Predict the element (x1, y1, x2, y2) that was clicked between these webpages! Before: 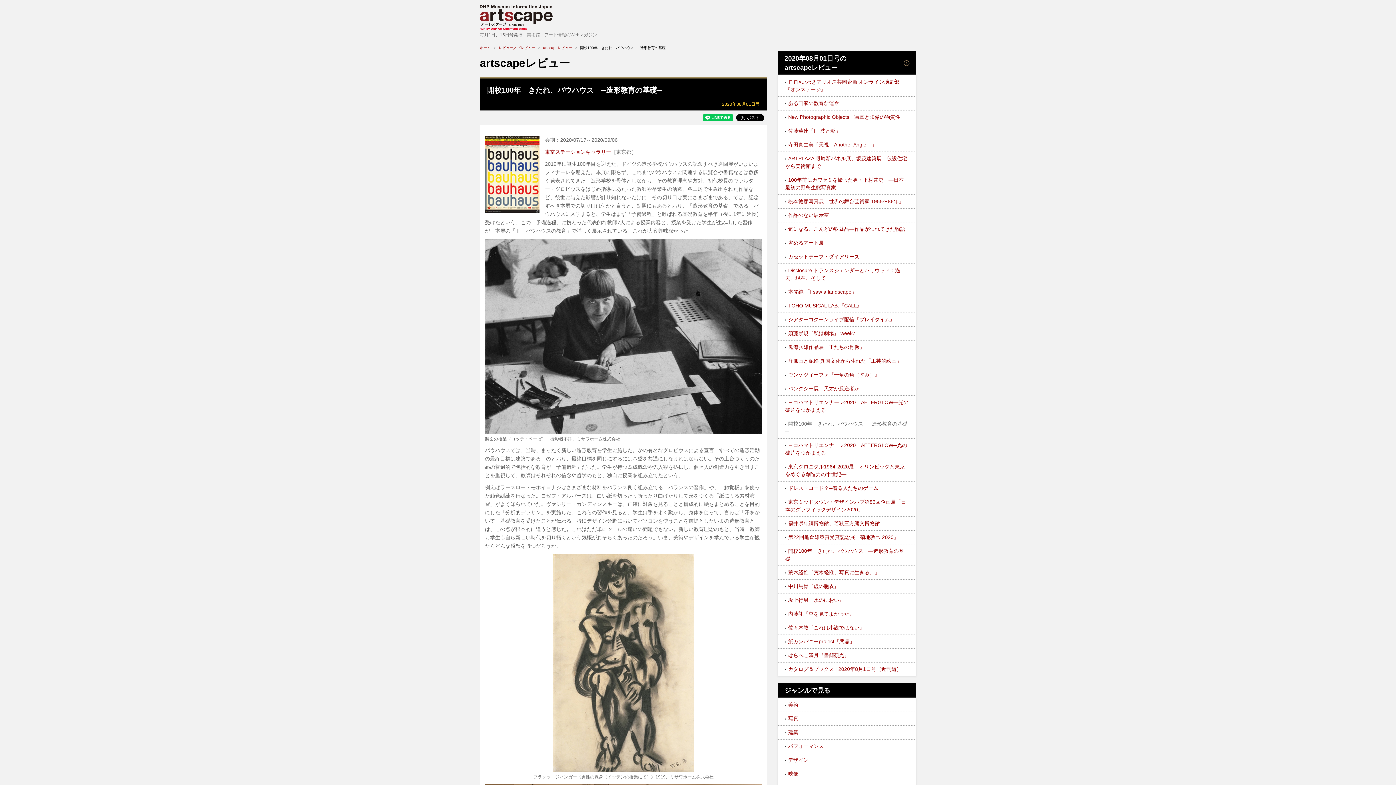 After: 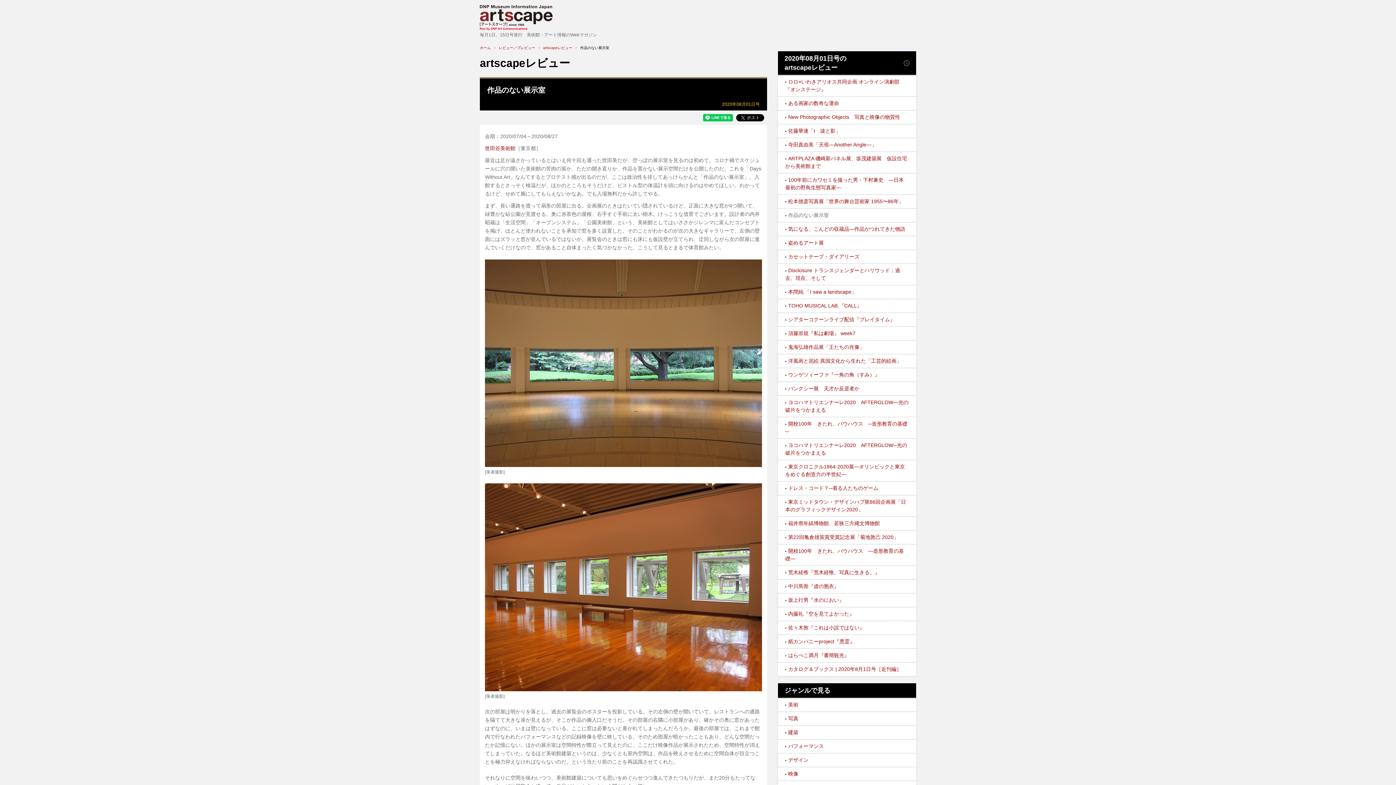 Action: label: 作品のない展示室 bbox: (788, 212, 829, 218)